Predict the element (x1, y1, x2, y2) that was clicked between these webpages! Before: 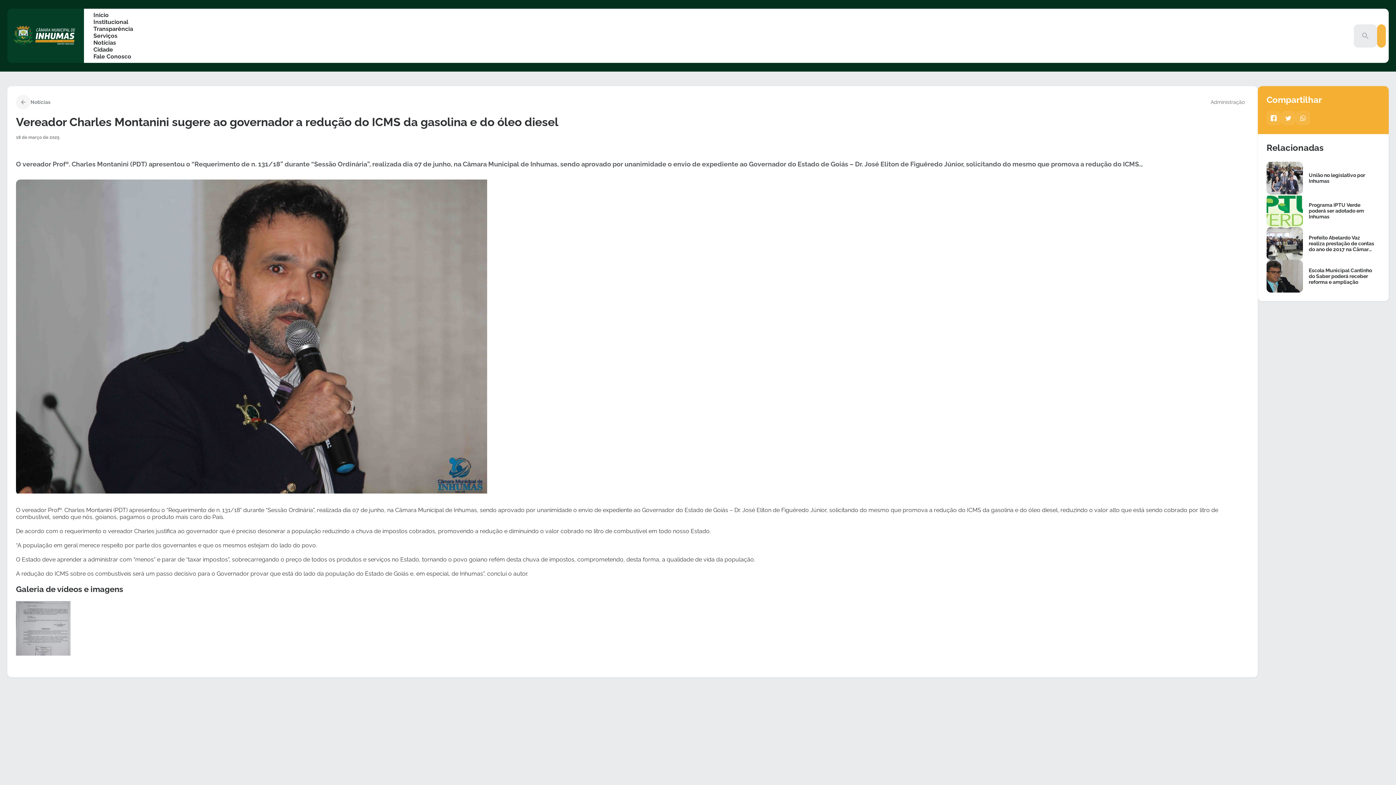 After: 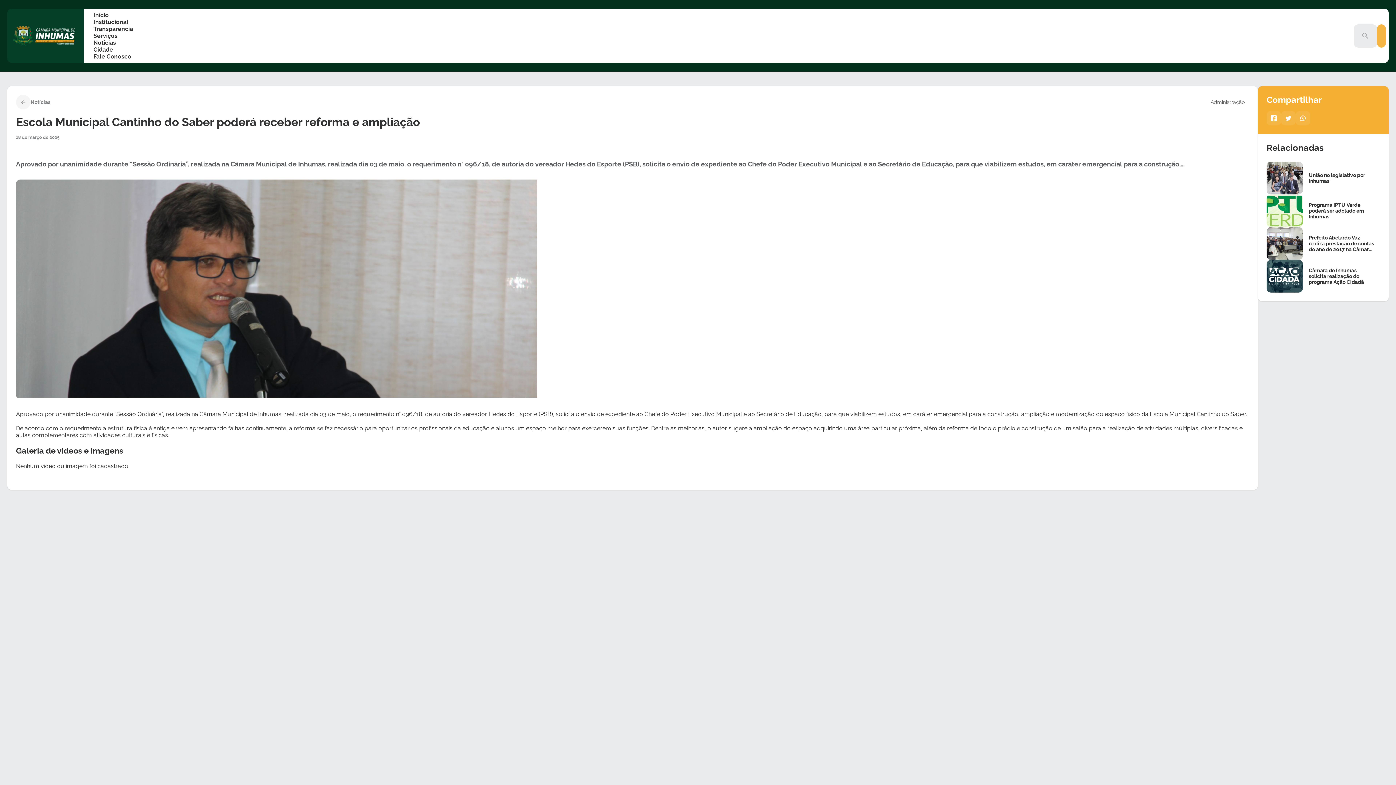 Action: label: Escola Municipal Cantinho do Saber poderá receber reforma e ampliação bbox: (1266, 260, 1380, 292)